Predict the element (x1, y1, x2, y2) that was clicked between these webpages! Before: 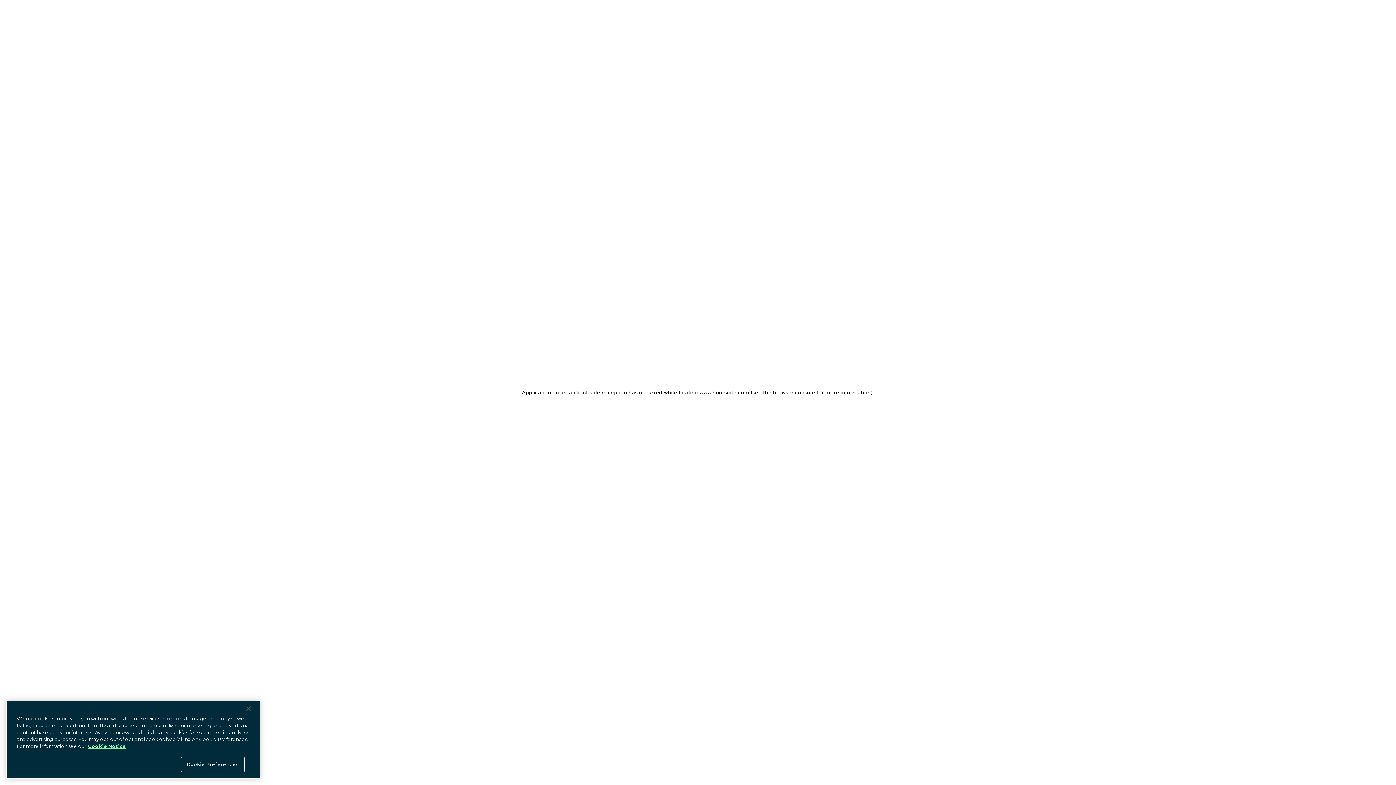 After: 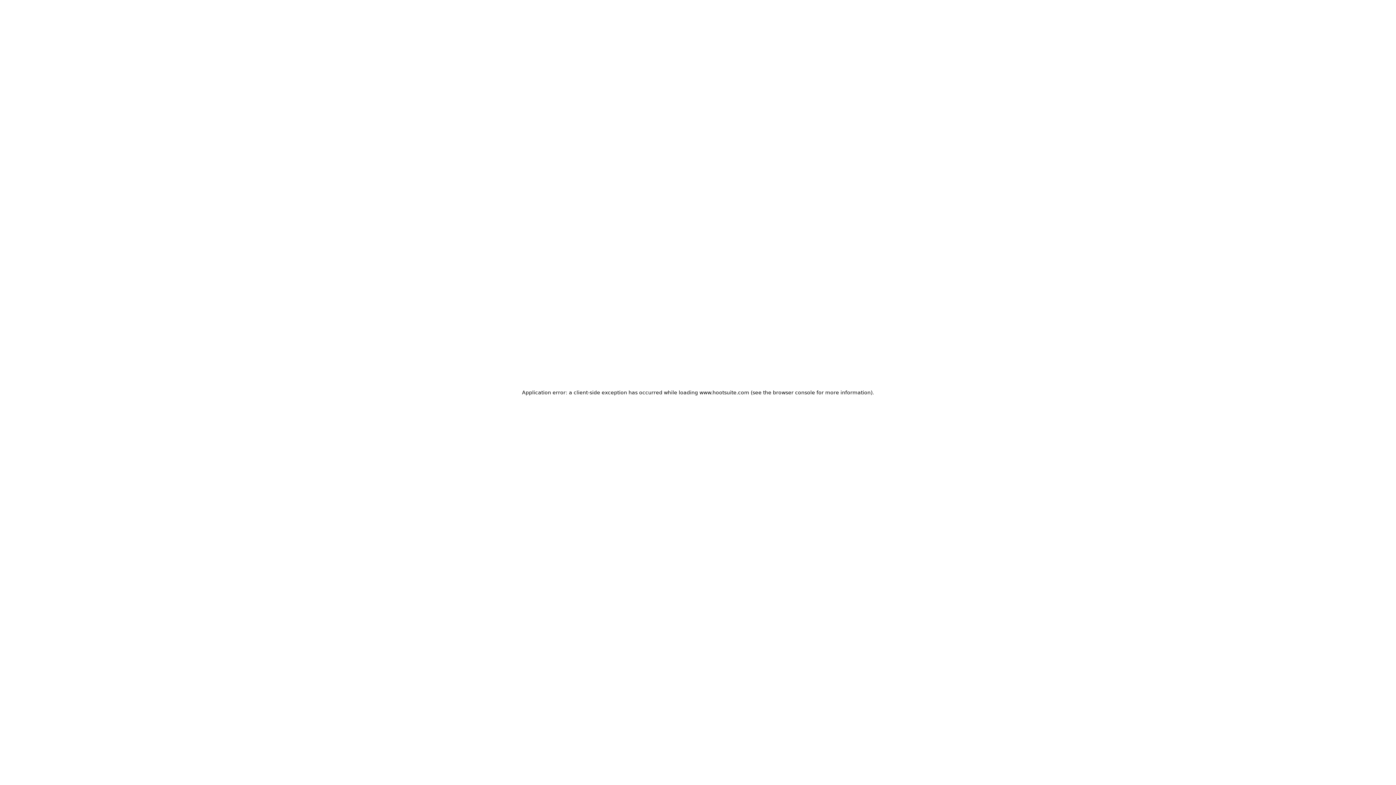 Action: bbox: (240, 701, 256, 717) label: Close Banner